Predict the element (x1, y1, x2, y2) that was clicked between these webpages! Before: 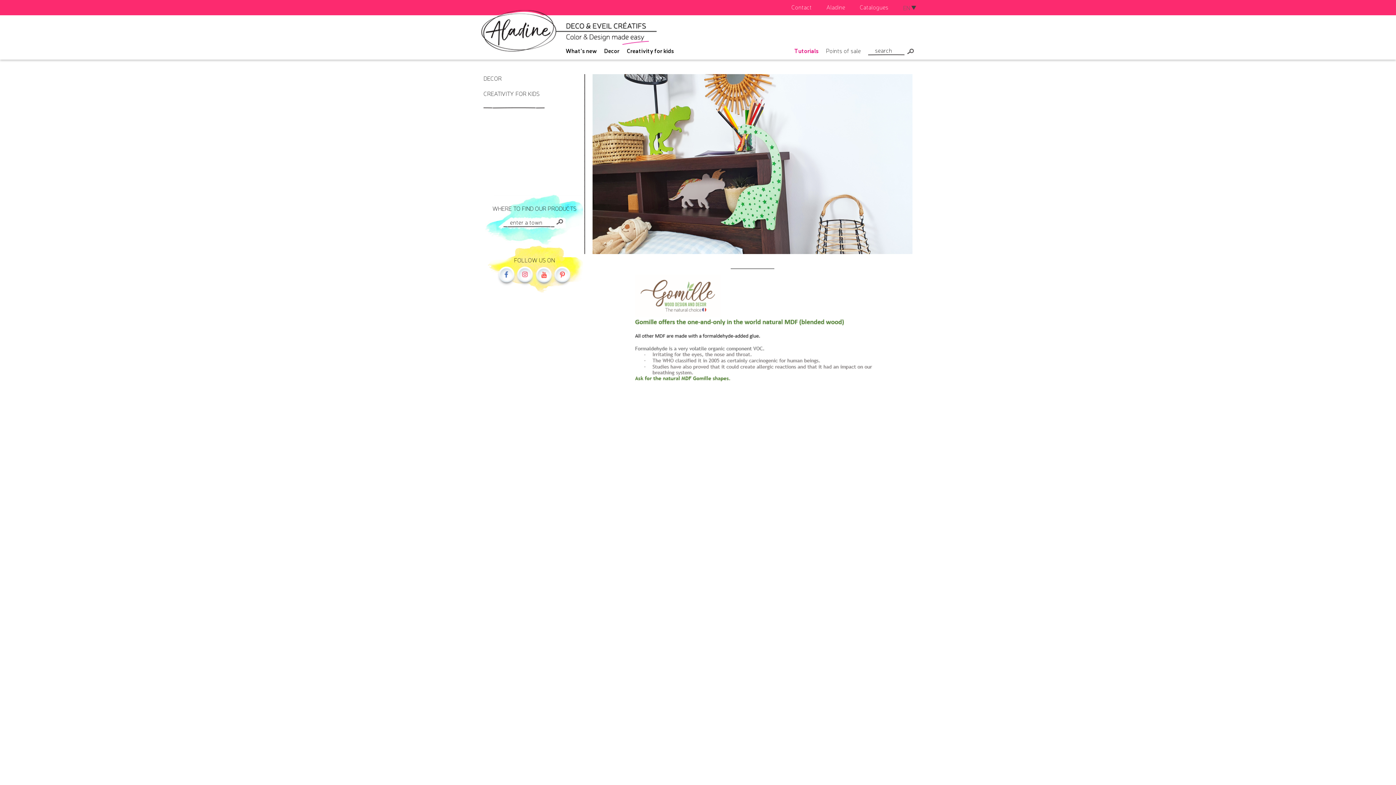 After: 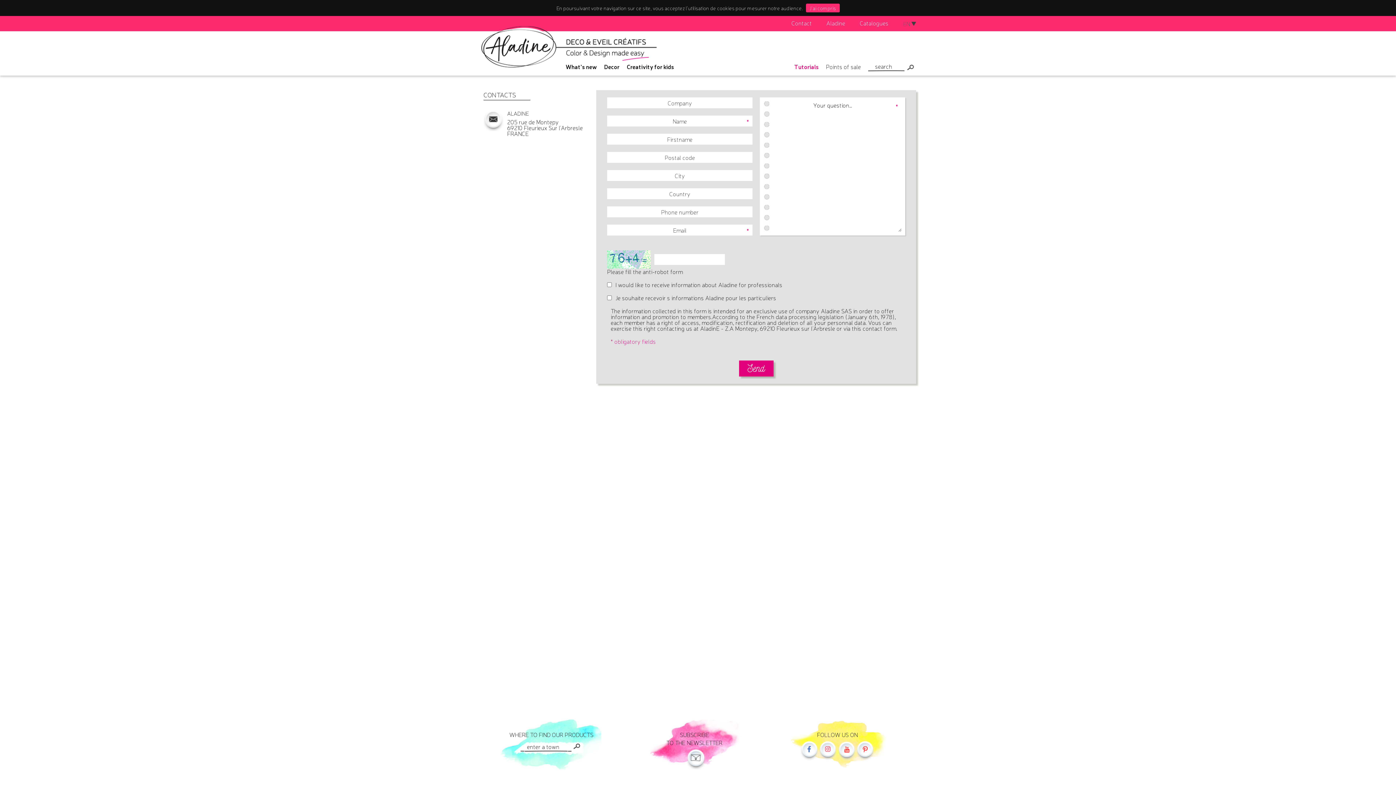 Action: label: Contact bbox: (791, 2, 812, 10)